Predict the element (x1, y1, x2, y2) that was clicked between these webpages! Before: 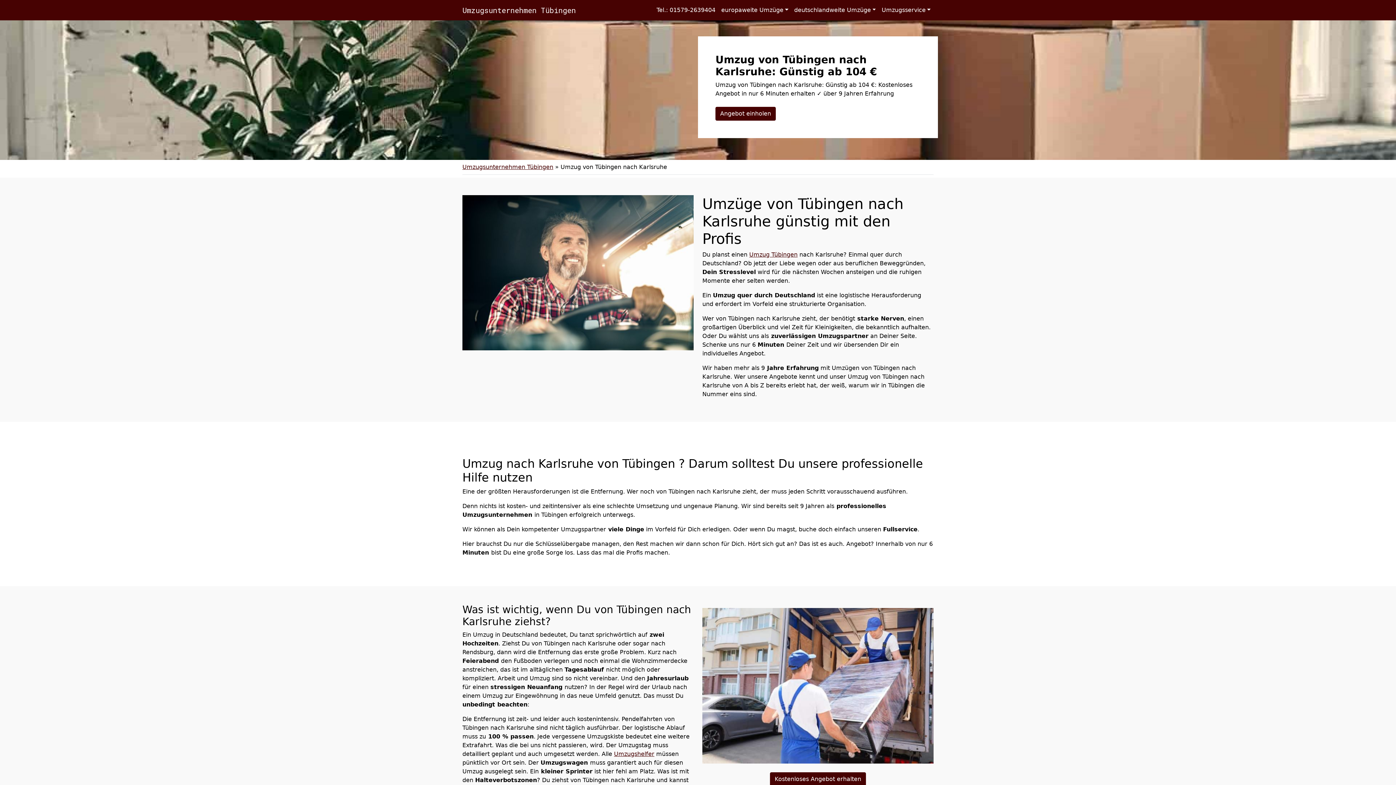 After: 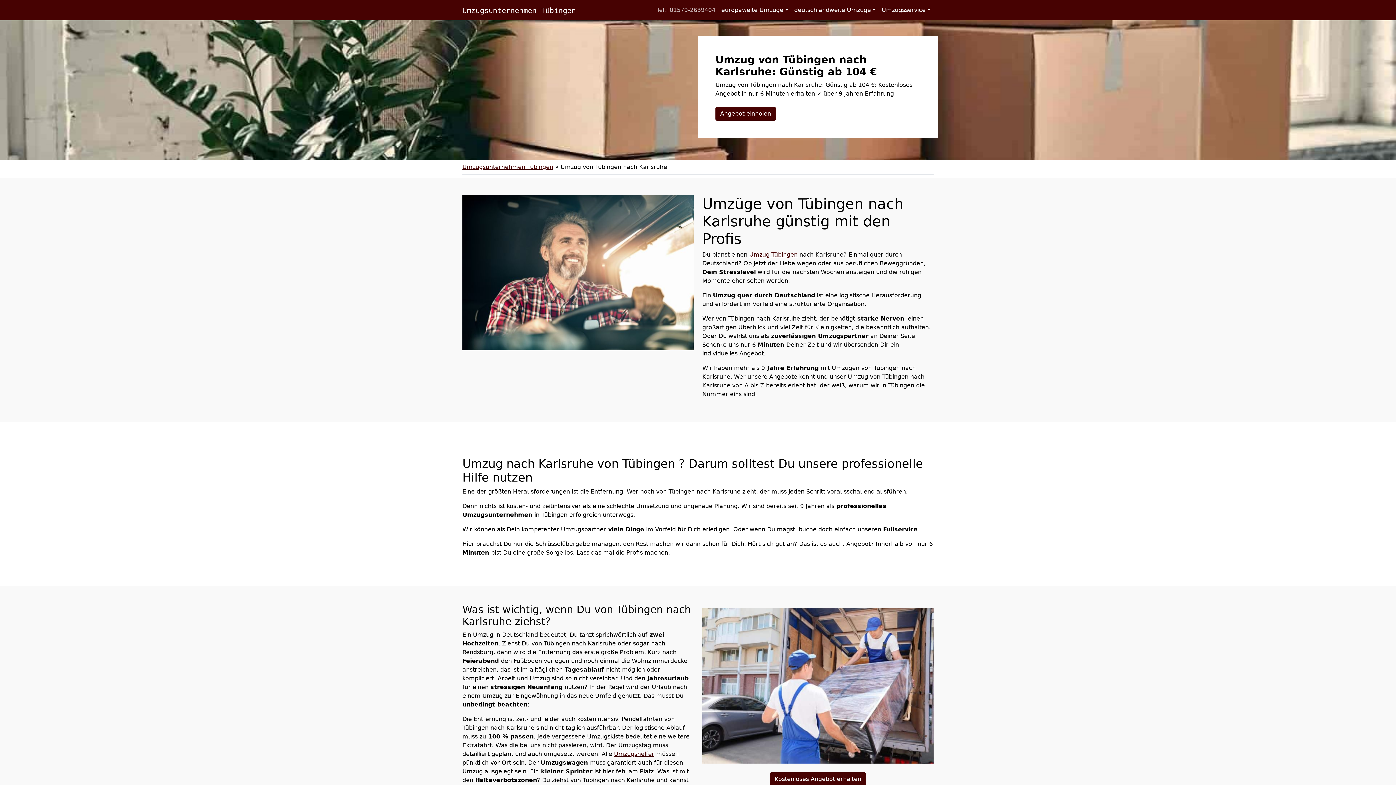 Action: bbox: (653, 2, 718, 17) label: Tel.: 01579-2639404